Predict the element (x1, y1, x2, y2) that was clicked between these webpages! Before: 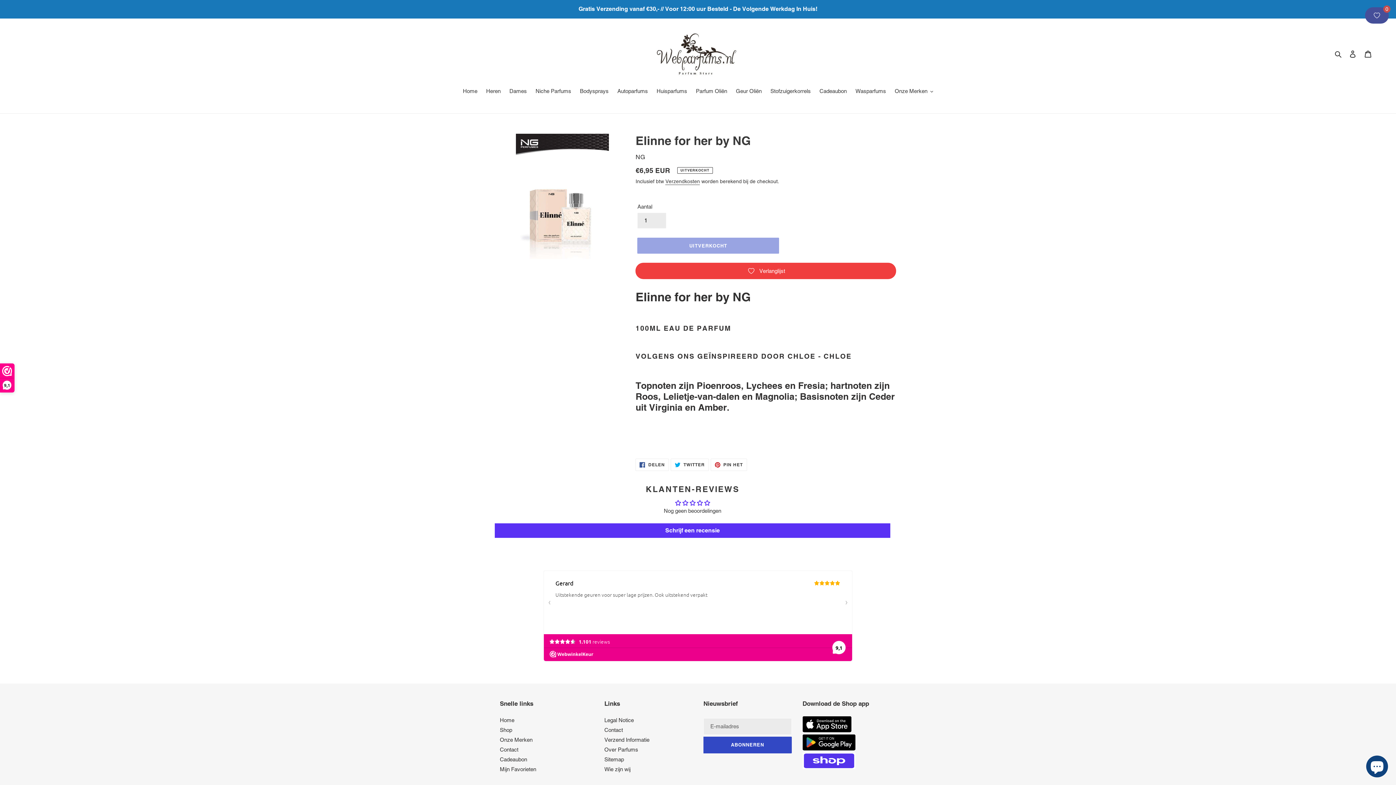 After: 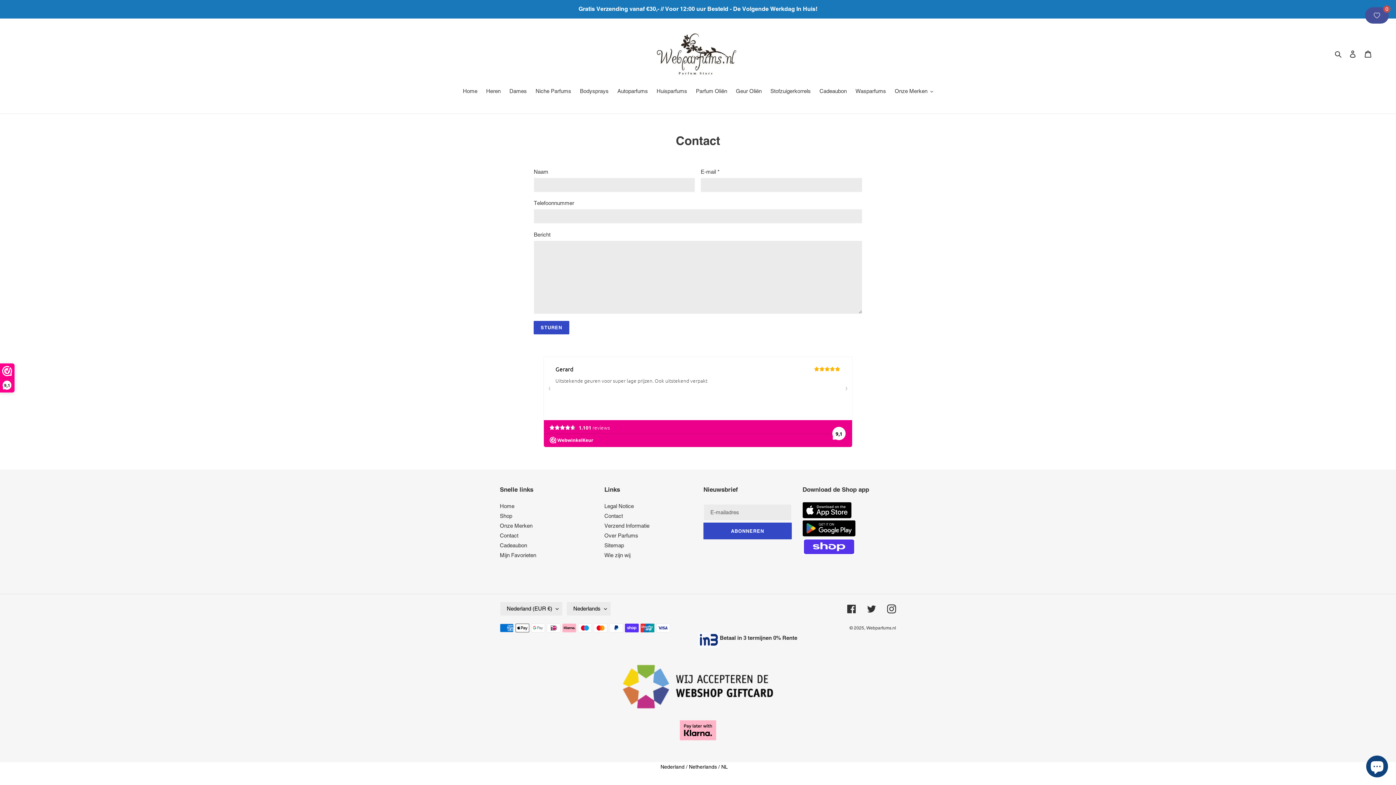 Action: bbox: (500, 746, 518, 752) label: Contact